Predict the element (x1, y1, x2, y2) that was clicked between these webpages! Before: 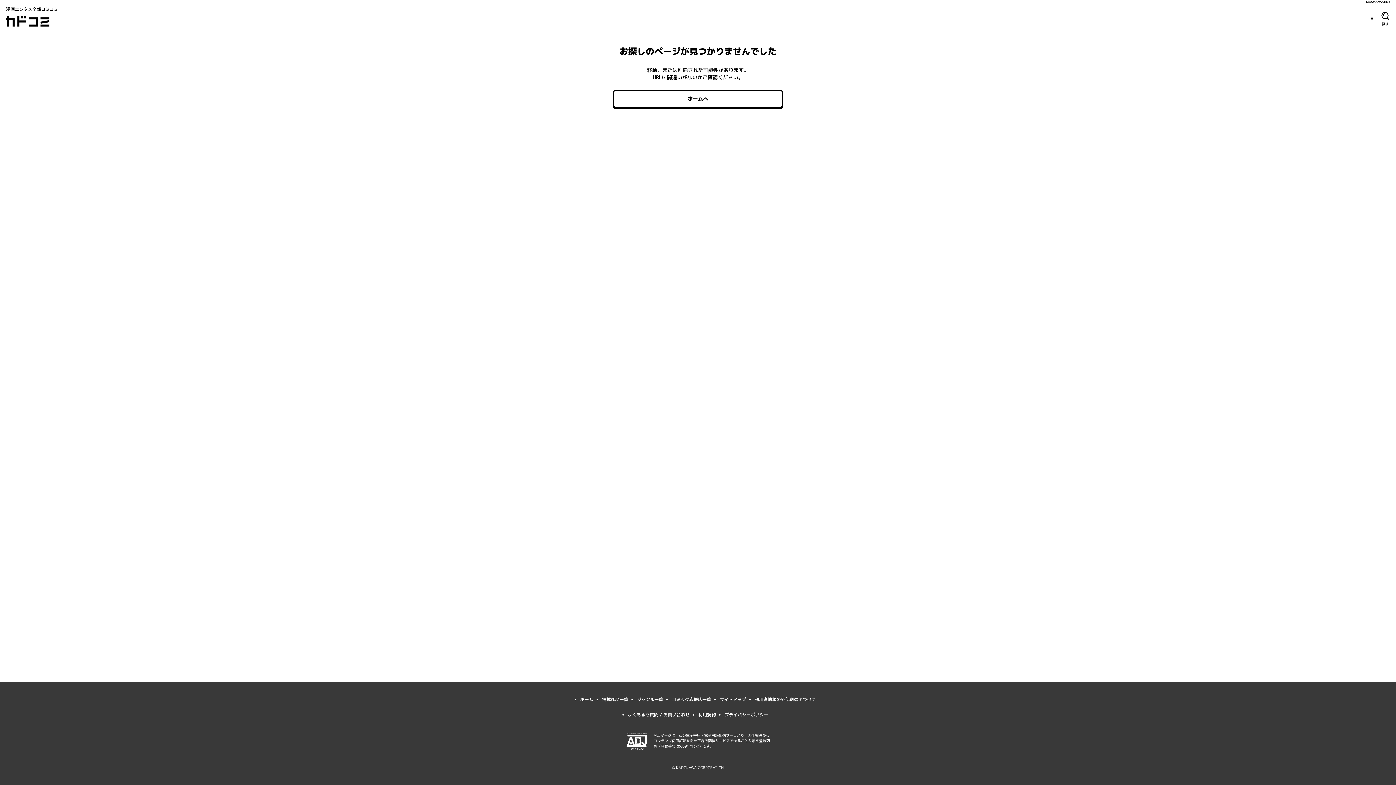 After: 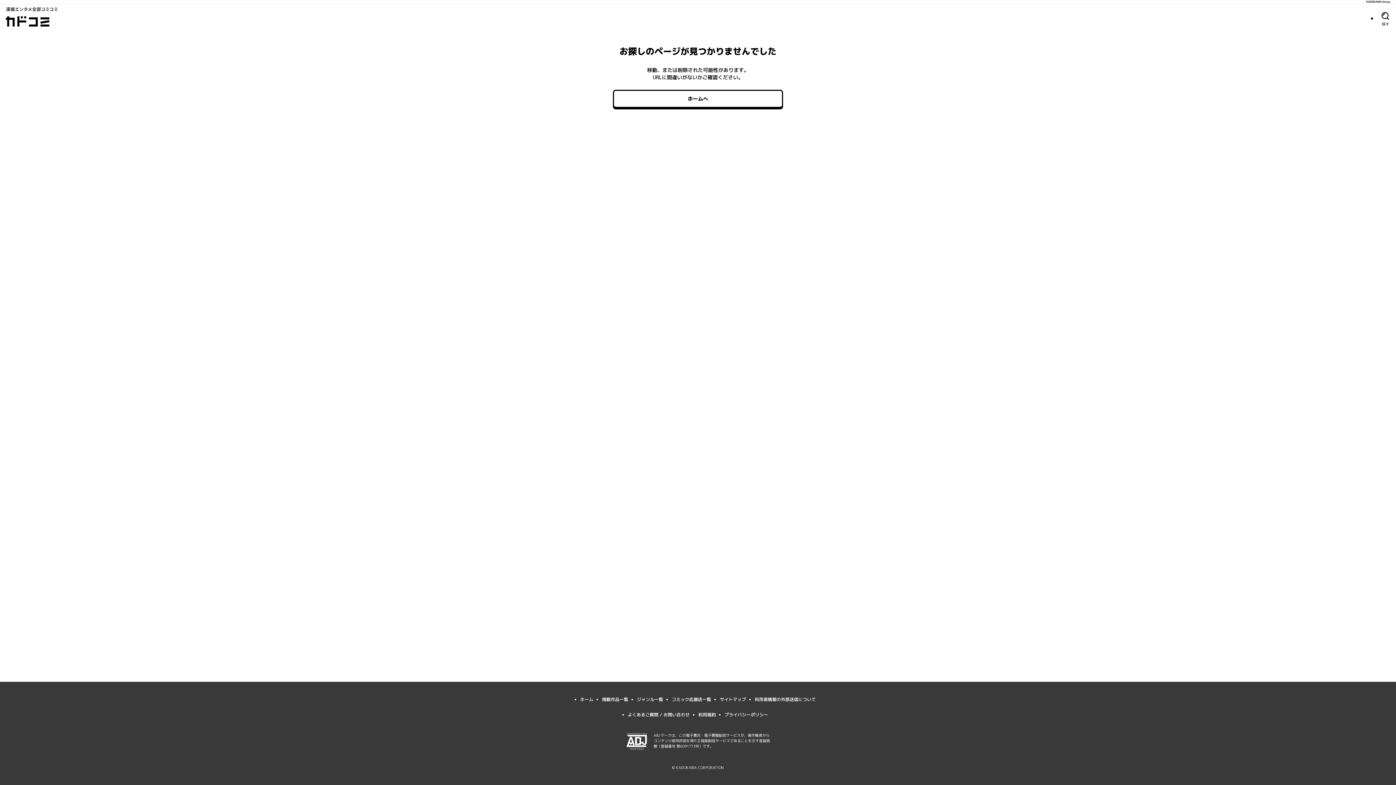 Action: label: プライバシーポリシー bbox: (724, 712, 768, 718)